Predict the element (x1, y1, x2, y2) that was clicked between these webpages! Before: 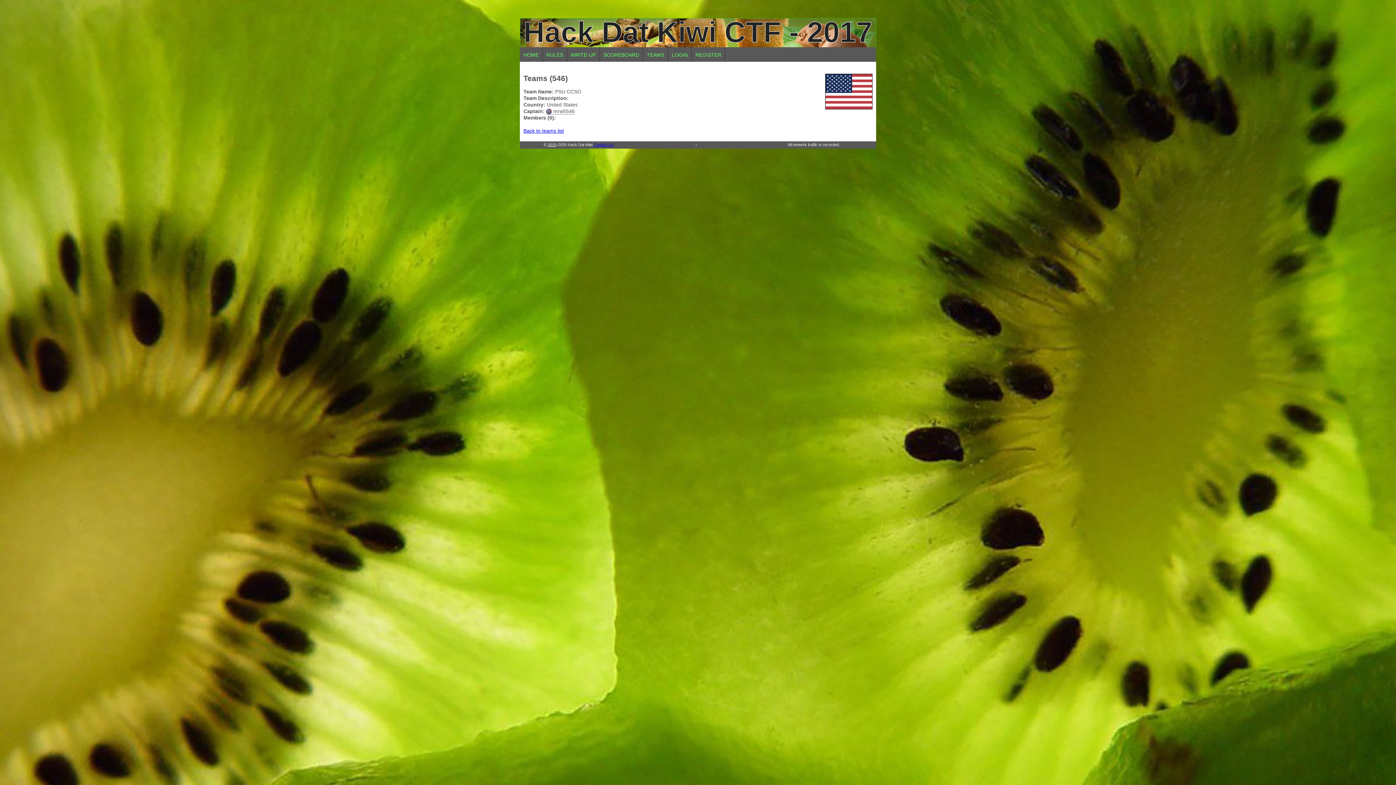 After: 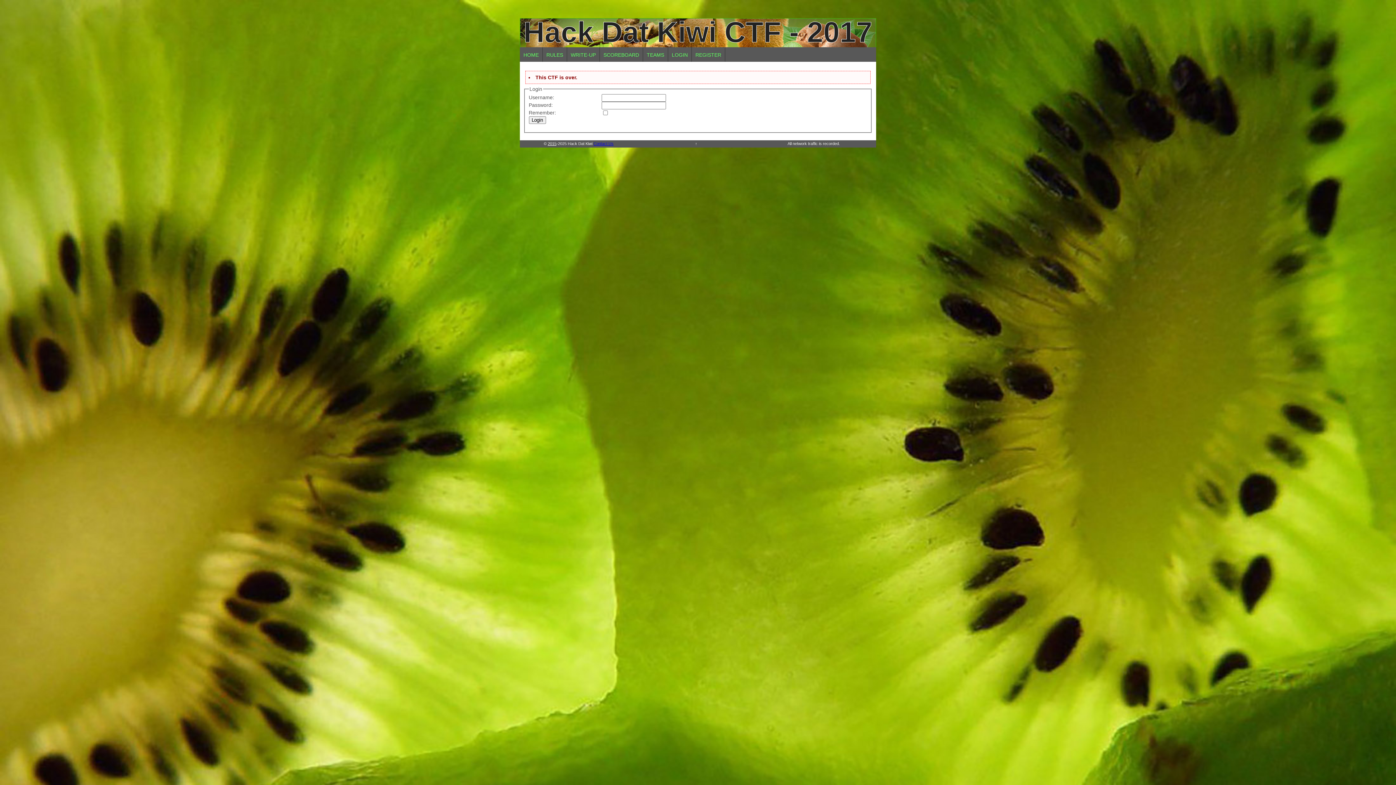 Action: label: LOGIN bbox: (668, 47, 691, 62)